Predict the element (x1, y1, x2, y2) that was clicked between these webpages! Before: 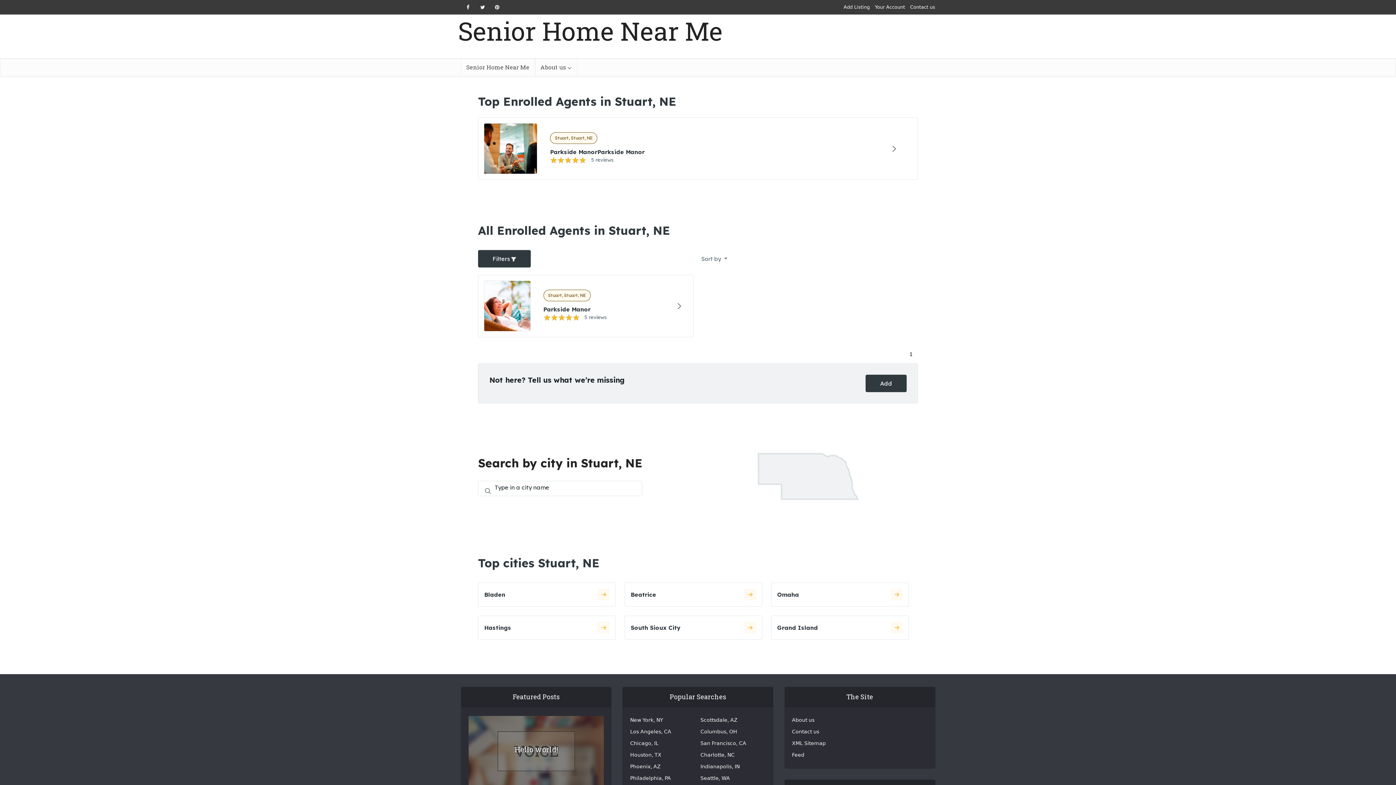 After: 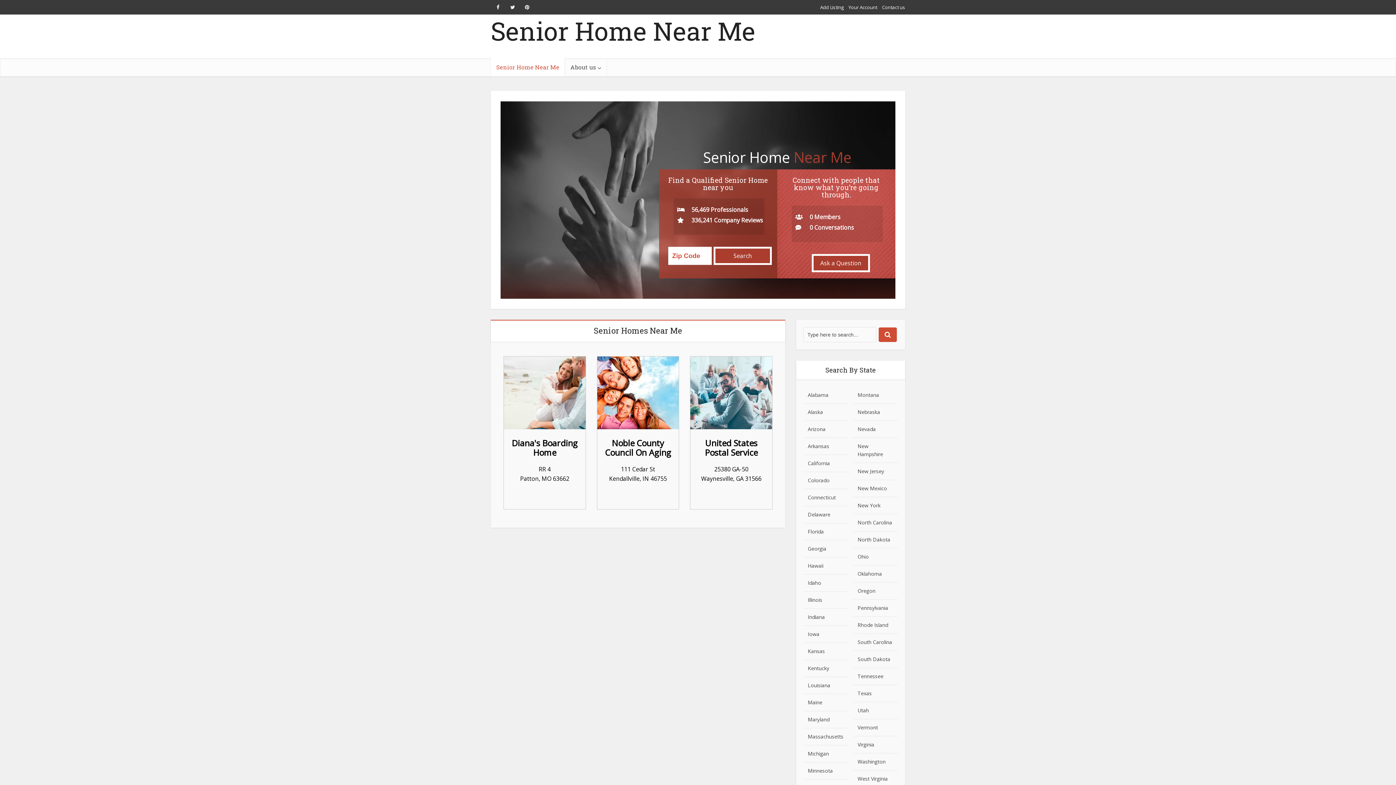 Action: label: Senior Home Near Me bbox: (460, 58, 535, 76)